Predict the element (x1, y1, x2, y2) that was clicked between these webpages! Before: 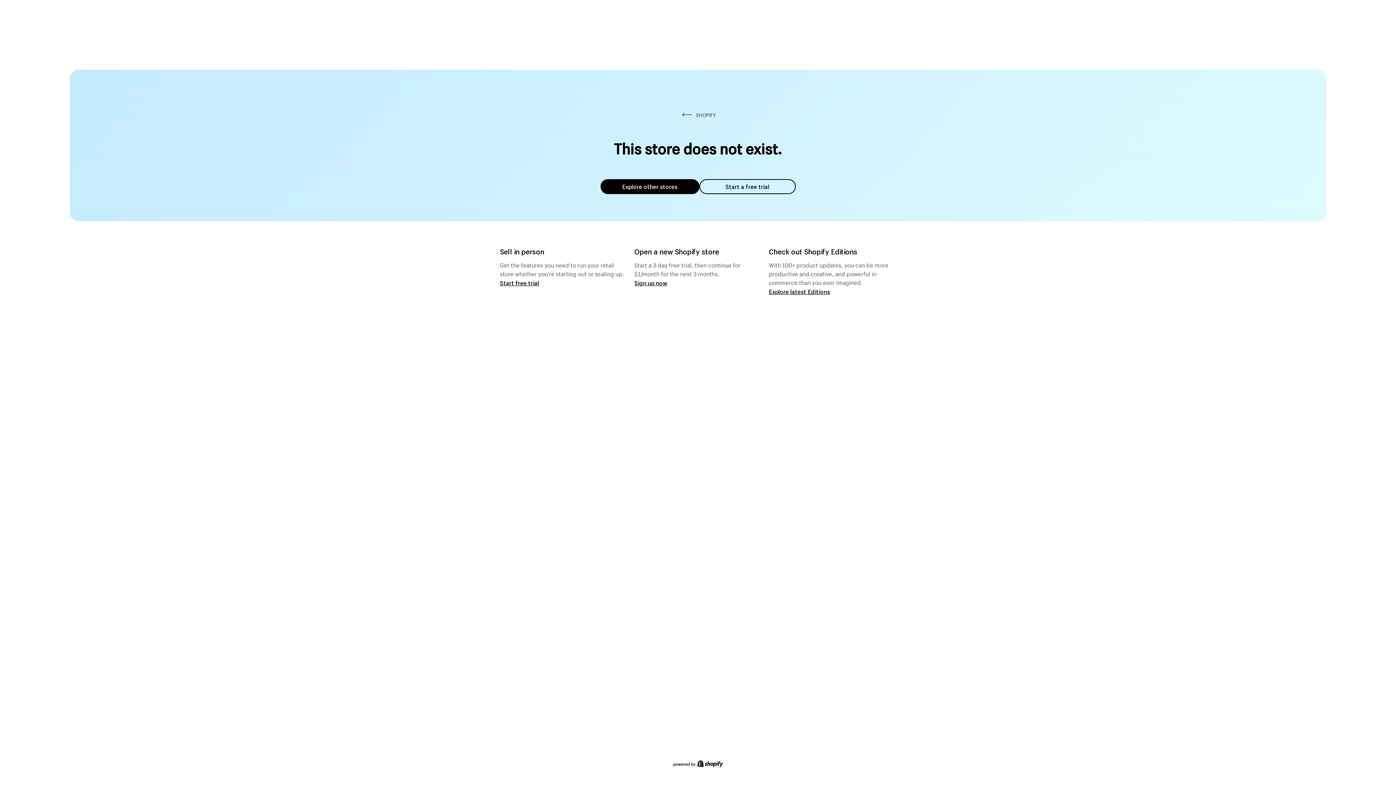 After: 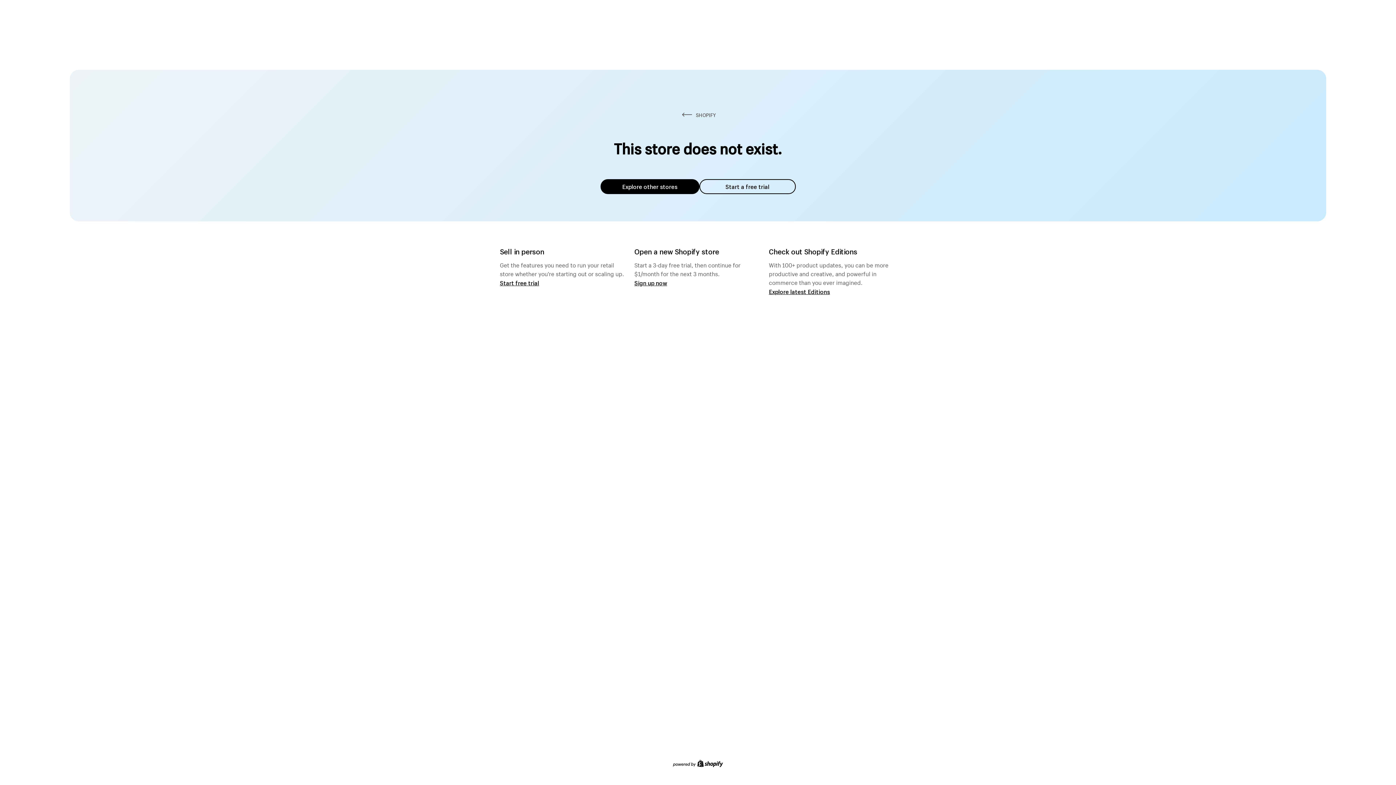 Action: bbox: (600, 179, 699, 194) label: Explore other stores